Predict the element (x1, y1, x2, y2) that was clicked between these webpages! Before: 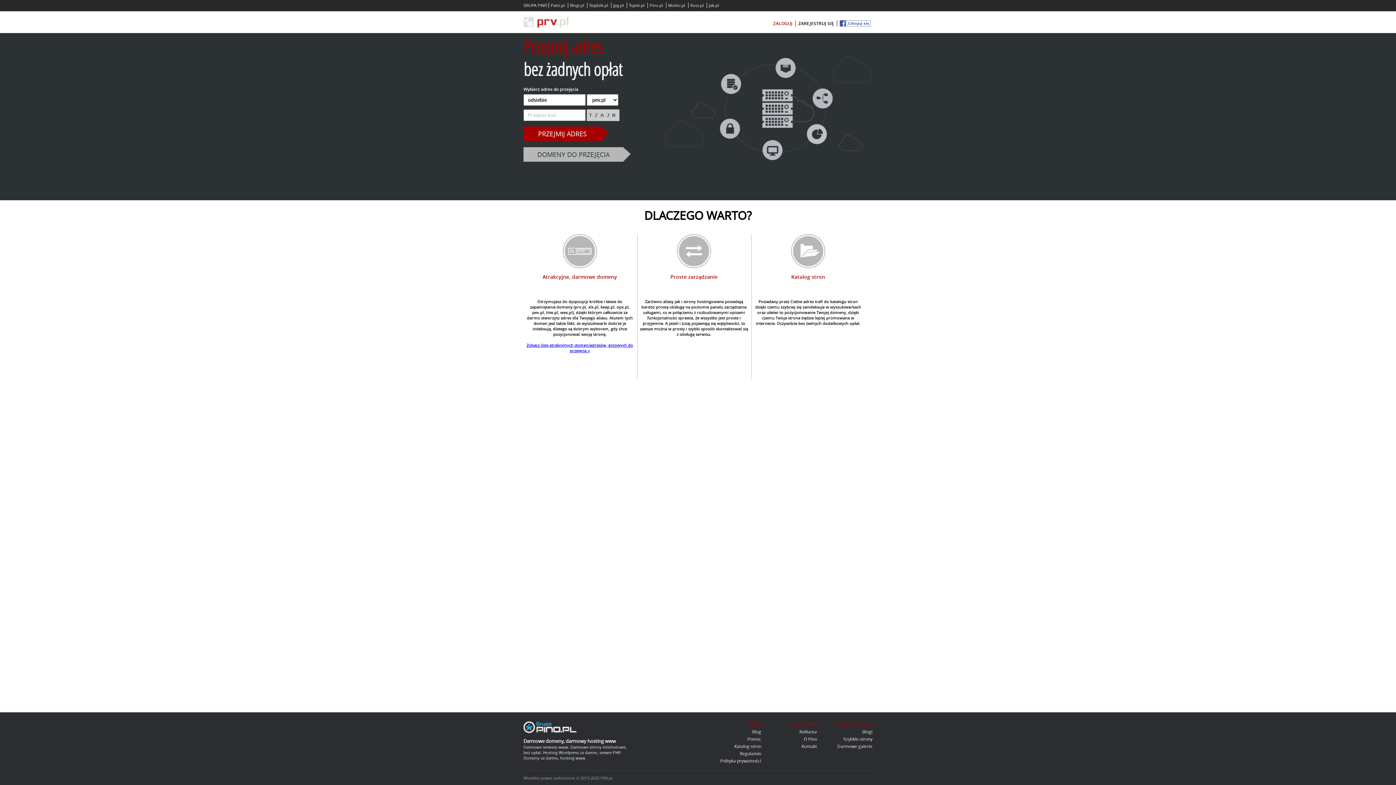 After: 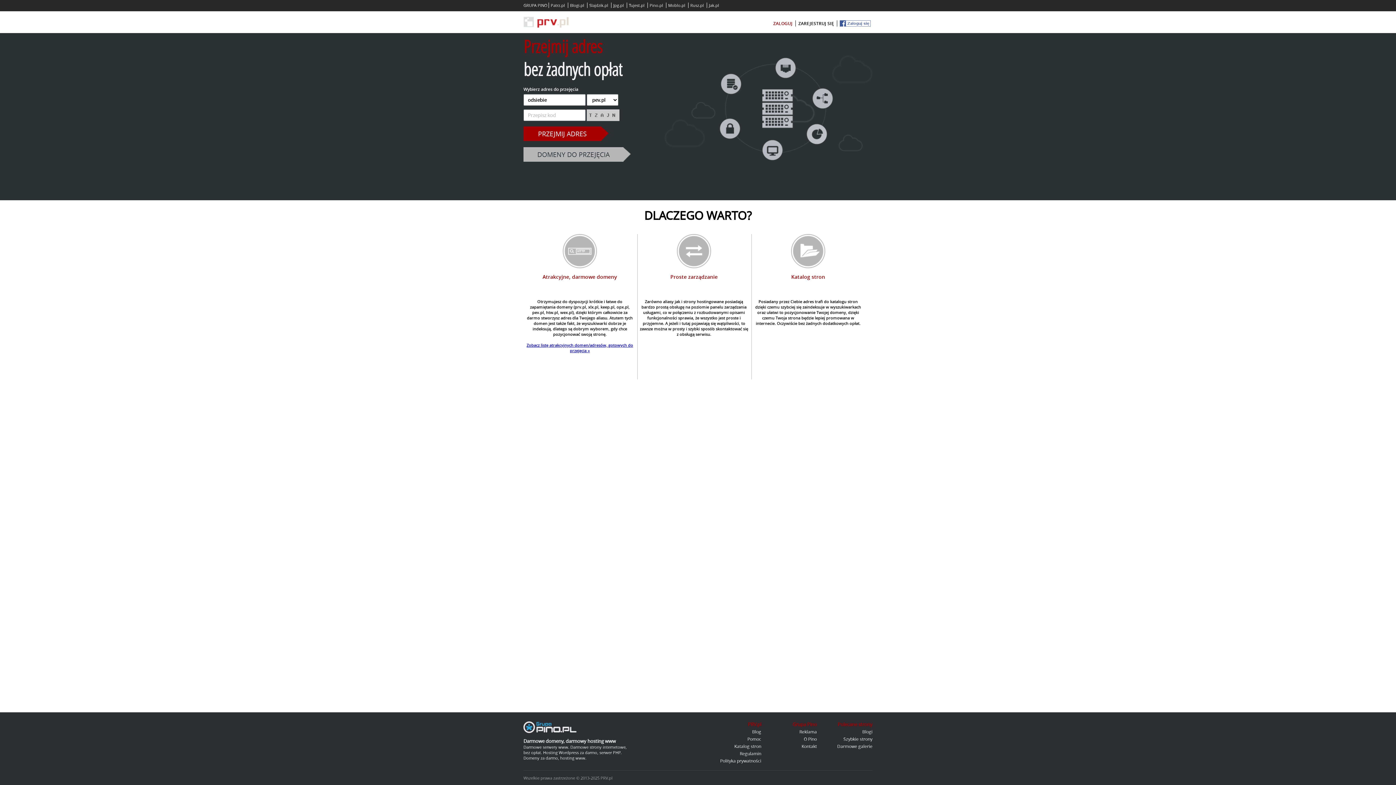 Action: bbox: (706, 2, 721, 8) label: Jak.pl